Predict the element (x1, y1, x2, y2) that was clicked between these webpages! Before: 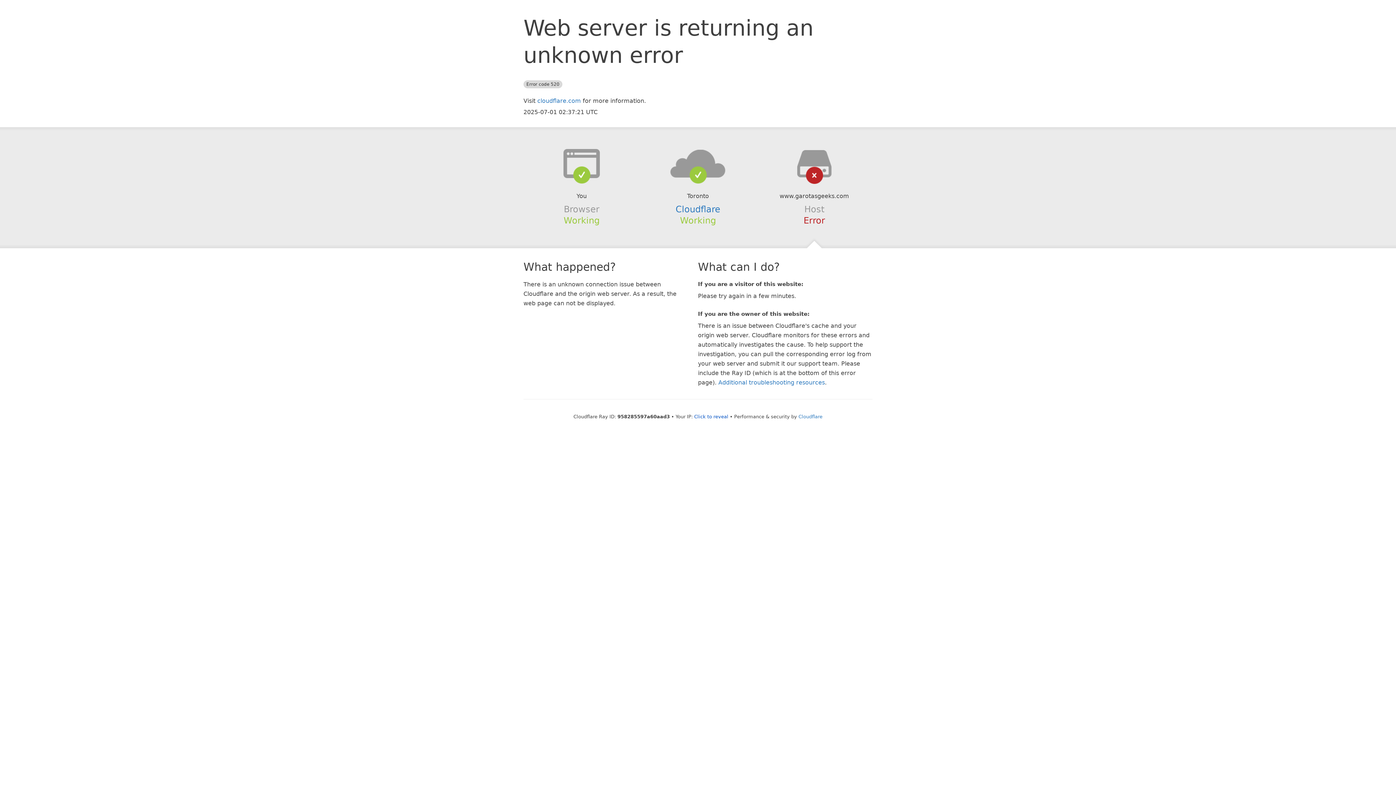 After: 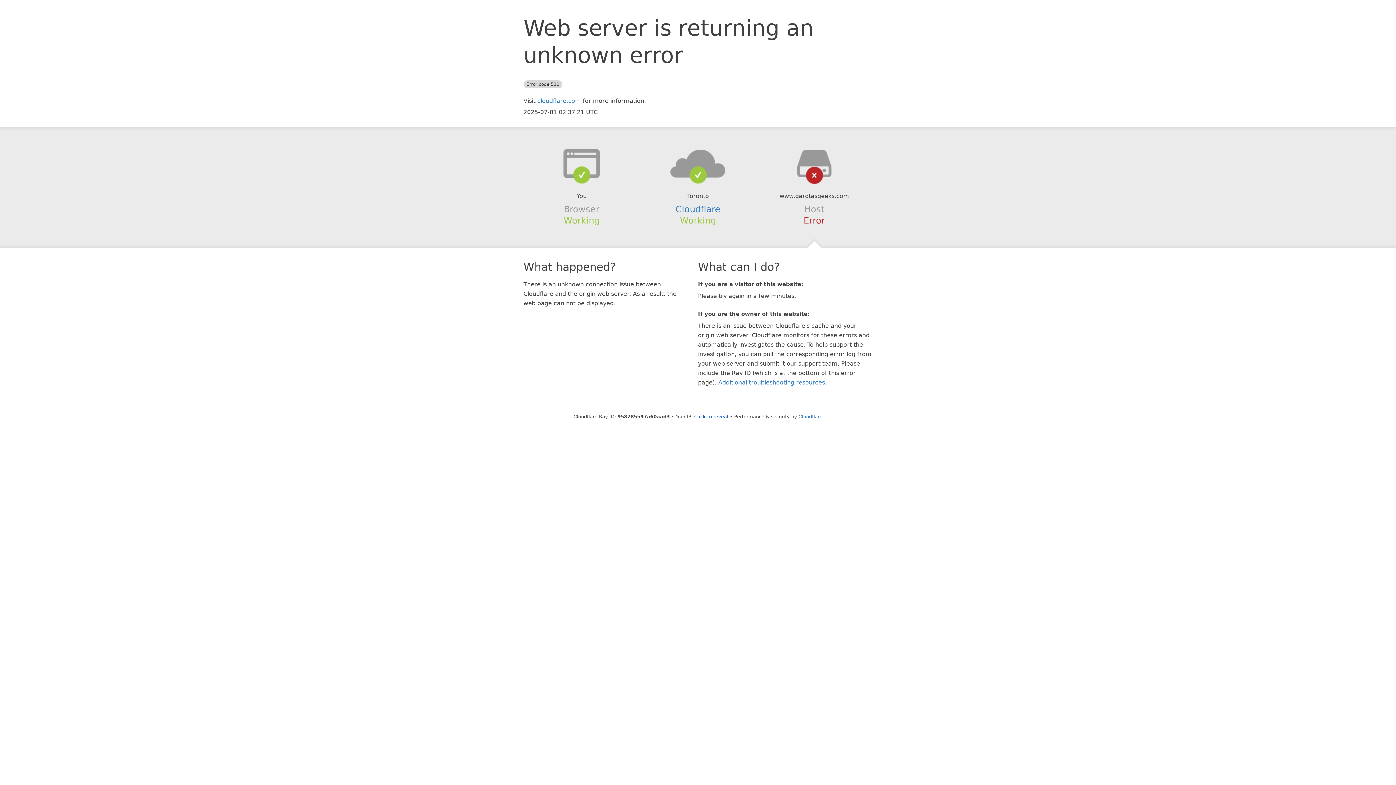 Action: bbox: (639, 148, 756, 178)